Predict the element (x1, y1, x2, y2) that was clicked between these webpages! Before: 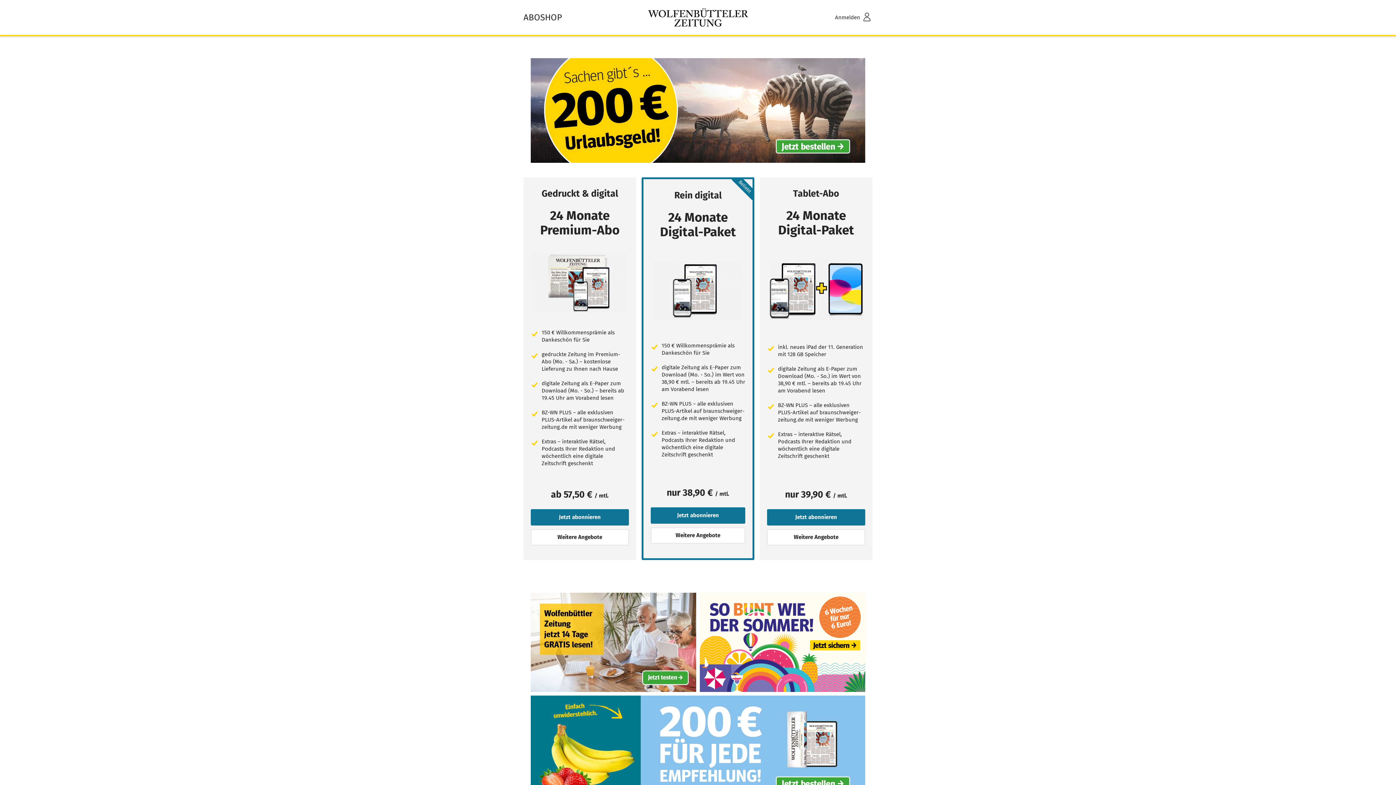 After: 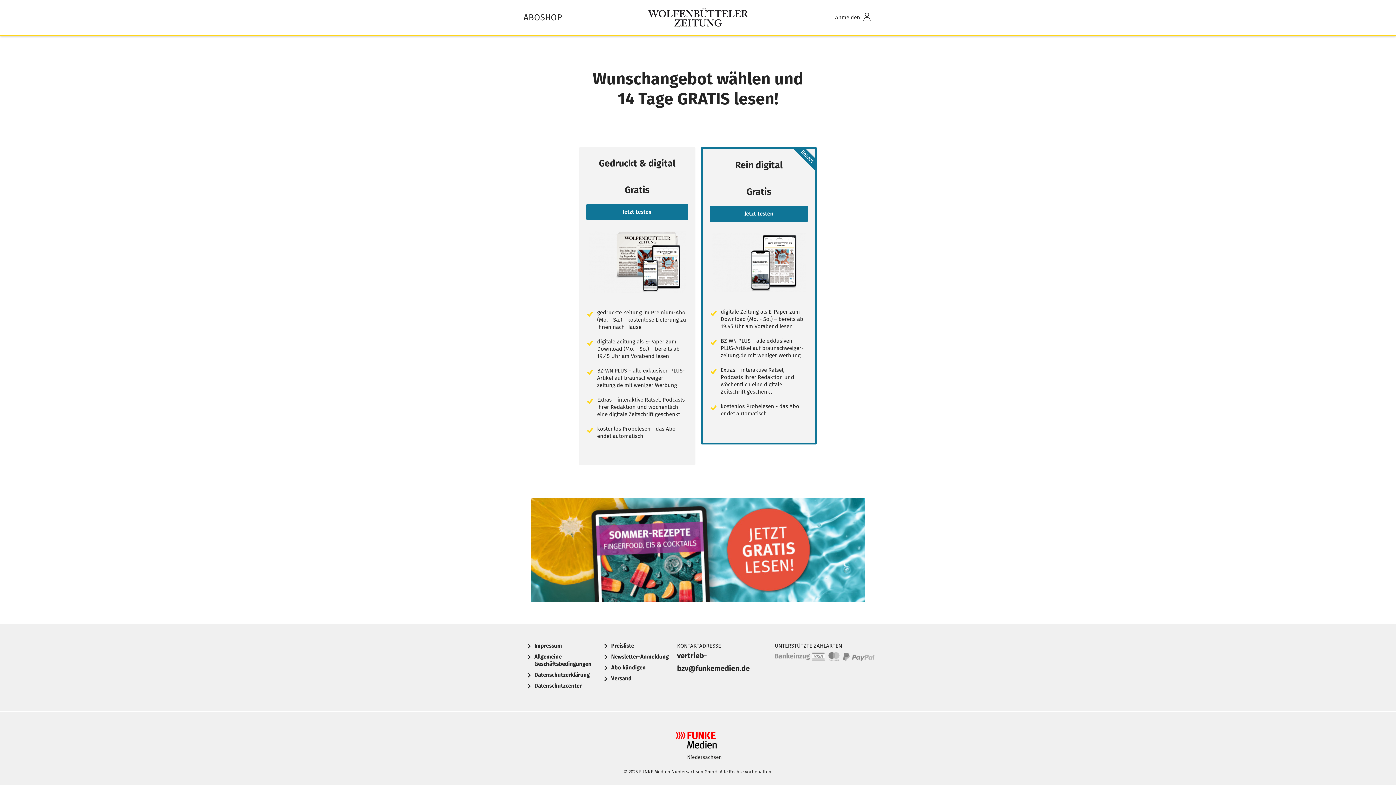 Action: label: 14 Tage gratis lesen bbox: (530, 593, 696, 695)